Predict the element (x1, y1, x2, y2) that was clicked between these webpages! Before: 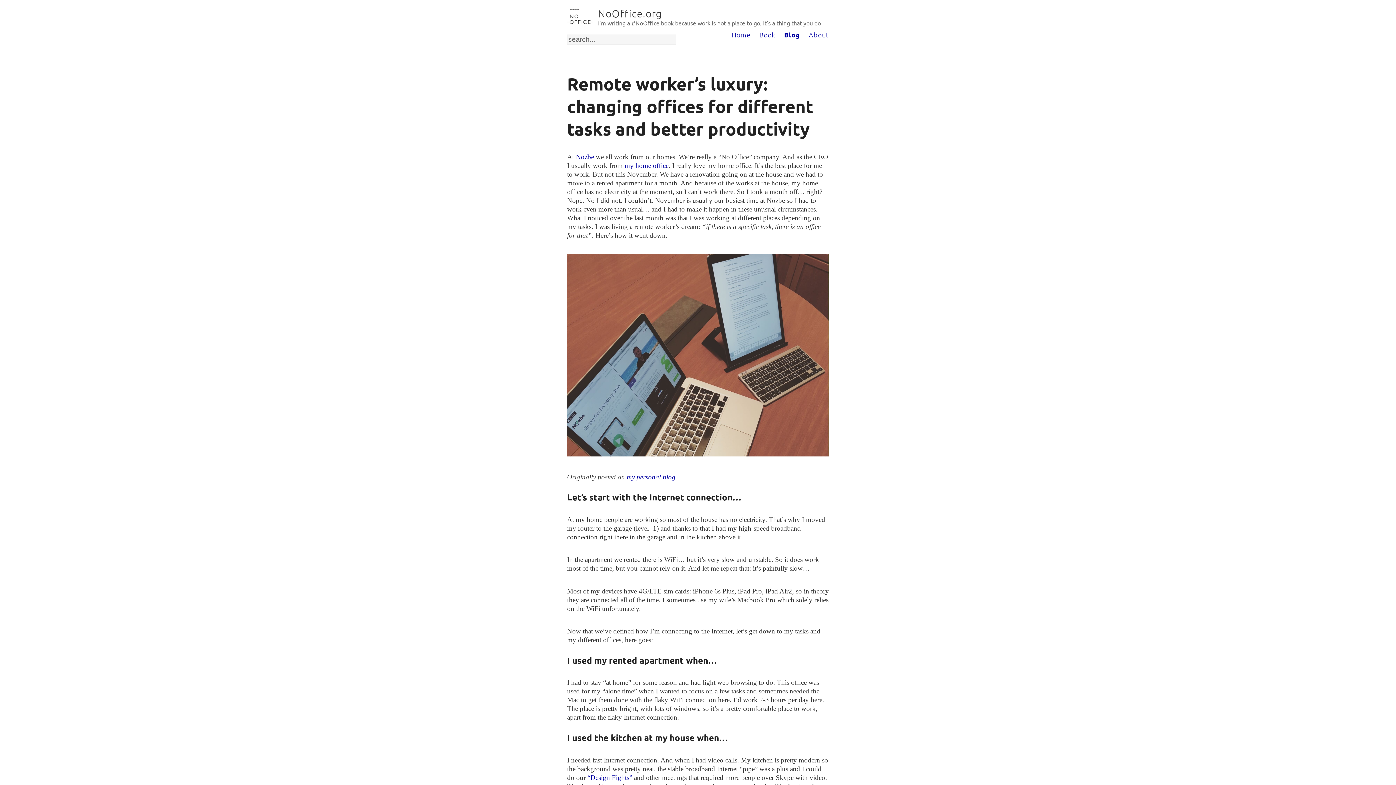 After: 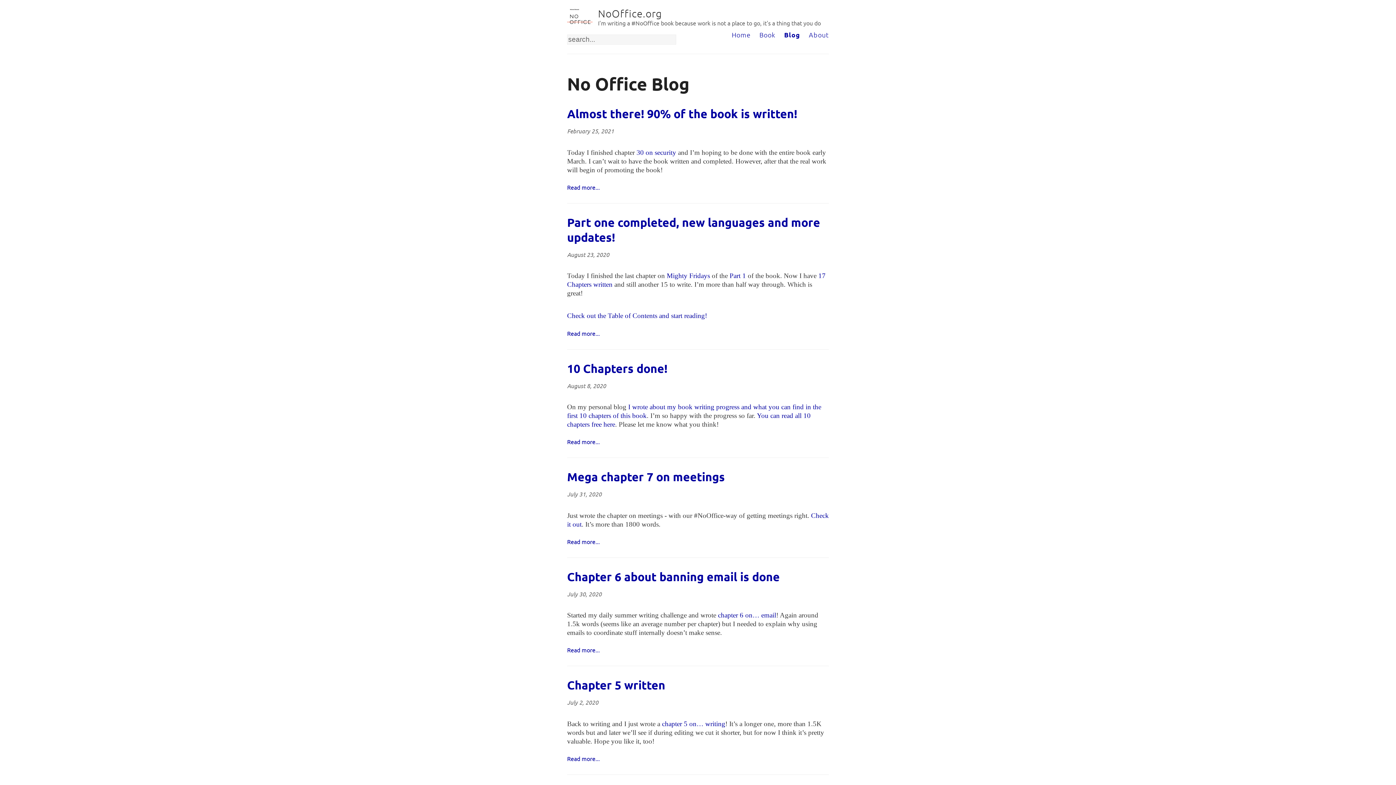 Action: label: Blog bbox: (784, 30, 800, 38)